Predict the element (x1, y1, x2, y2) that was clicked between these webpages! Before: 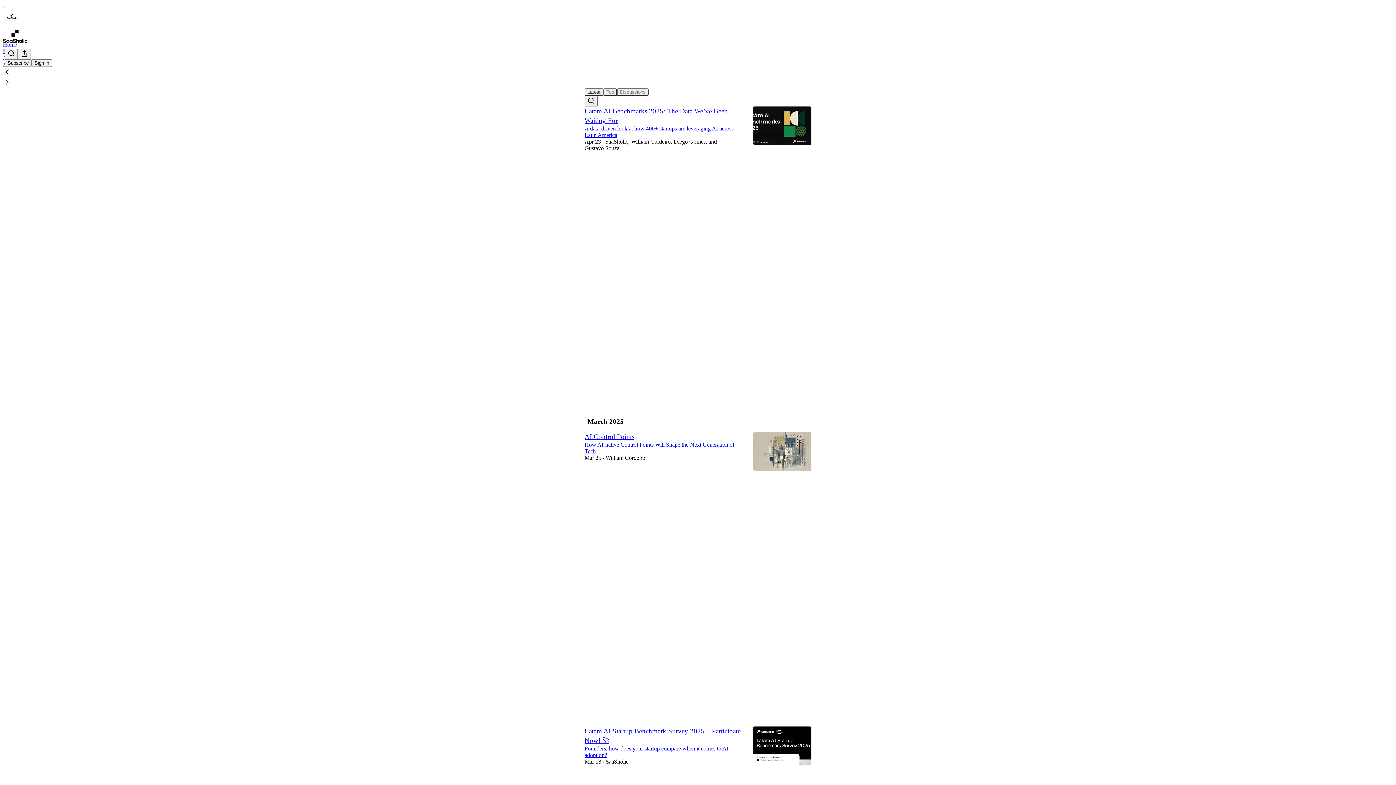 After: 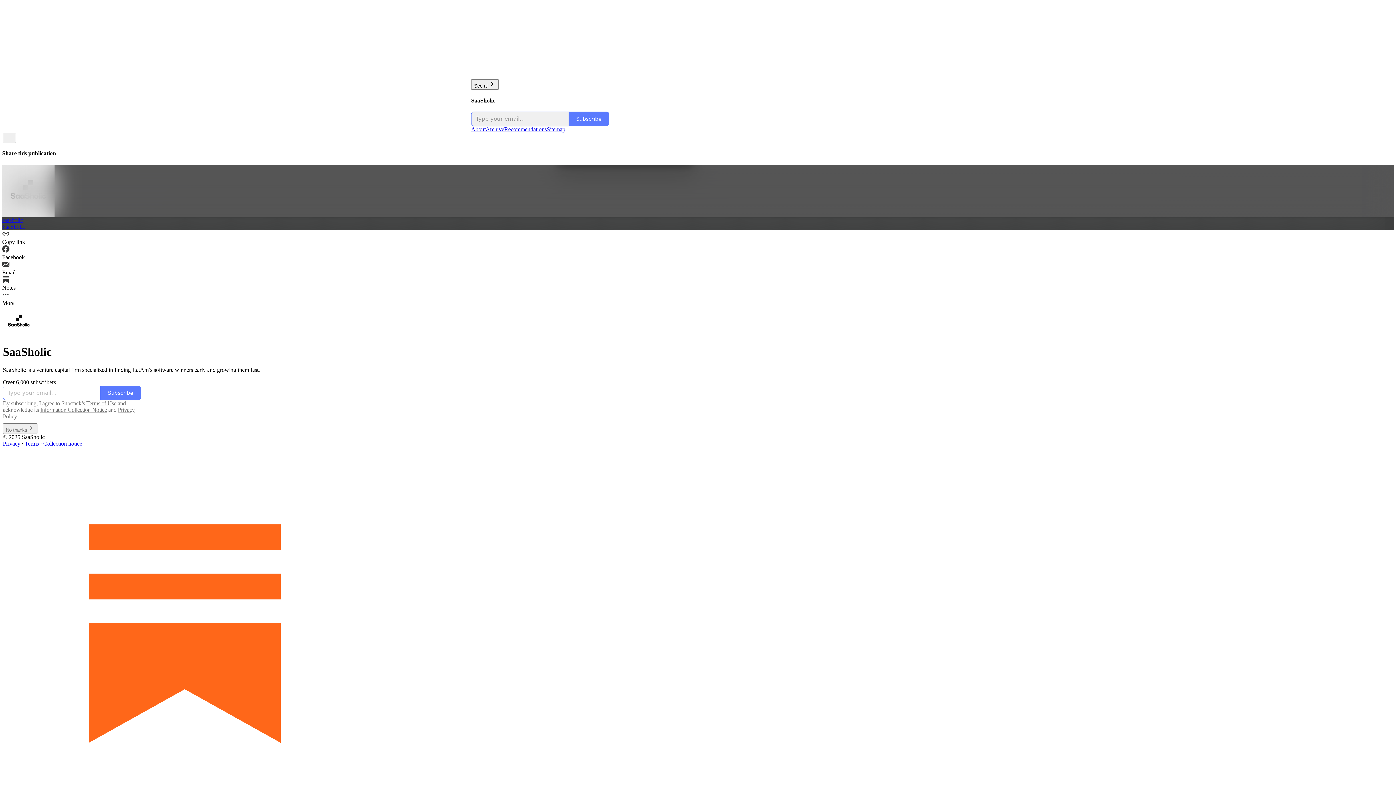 Action: bbox: (2, 29, 1399, 42)